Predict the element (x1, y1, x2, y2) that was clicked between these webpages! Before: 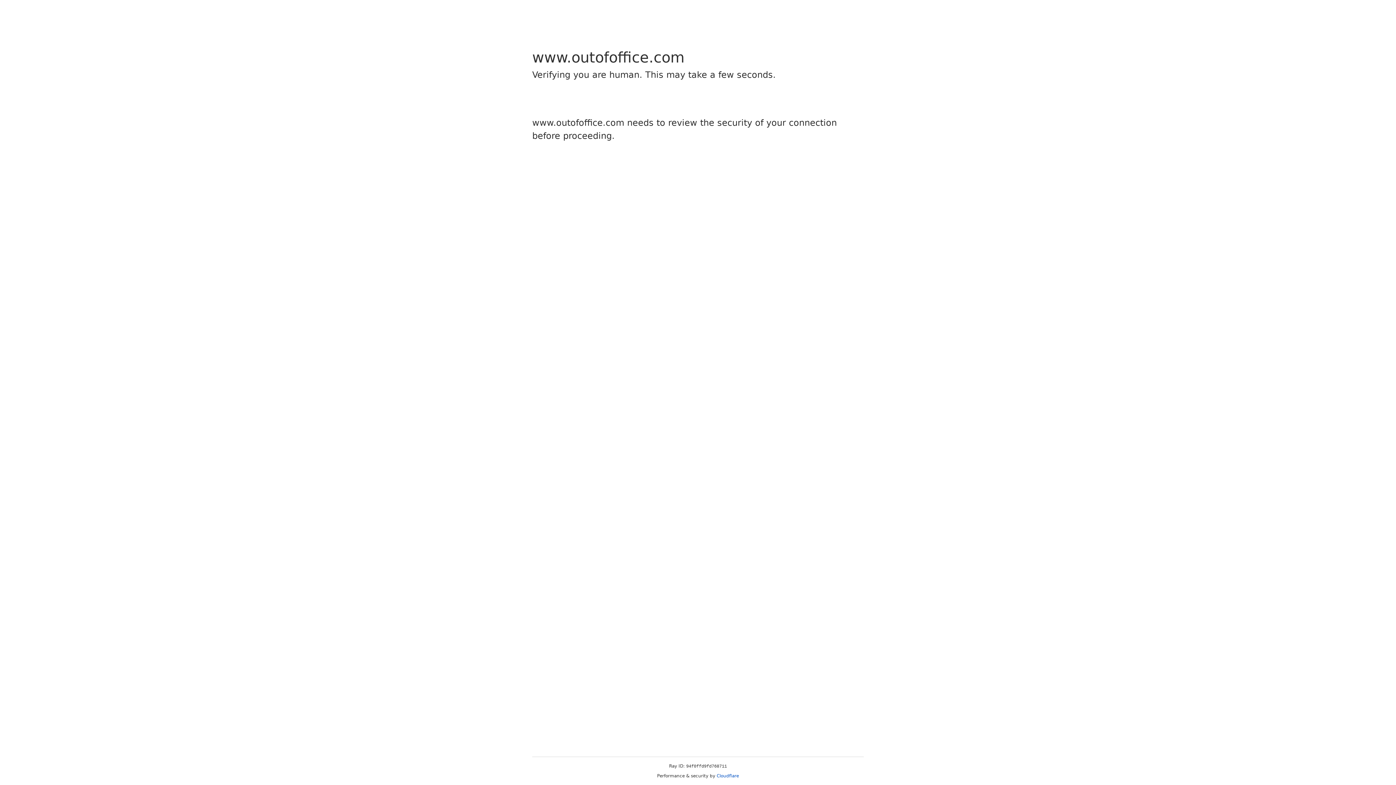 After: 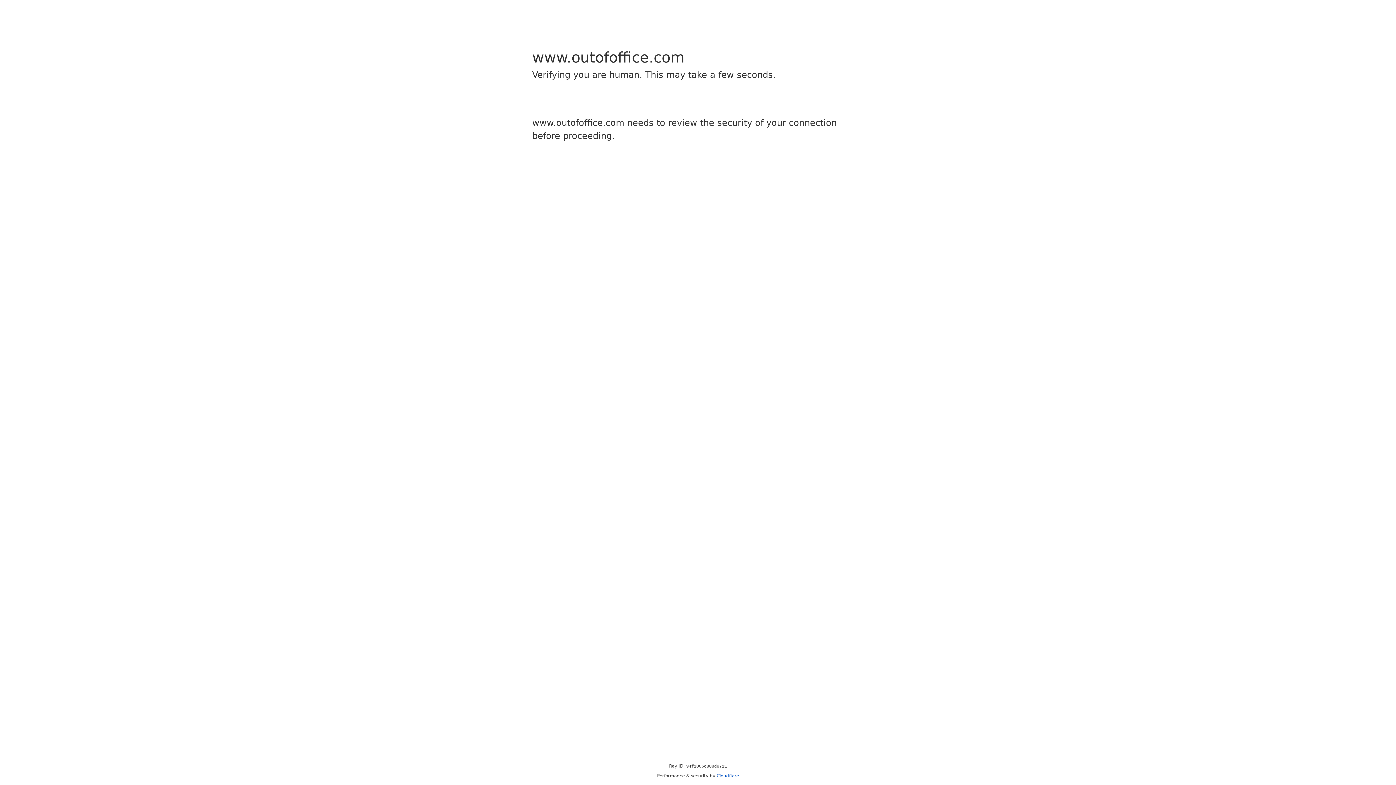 Action: bbox: (716, 773, 739, 778) label: Cloudflare